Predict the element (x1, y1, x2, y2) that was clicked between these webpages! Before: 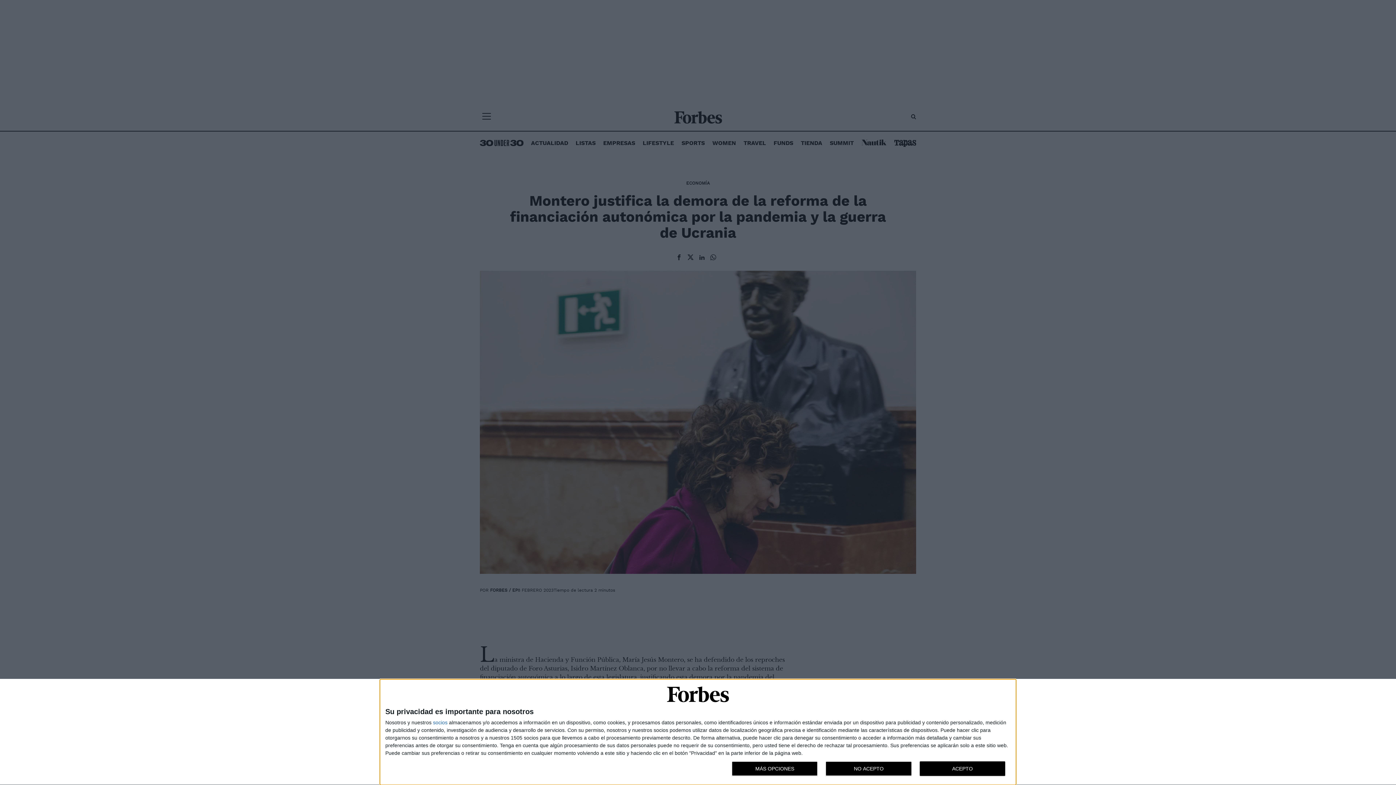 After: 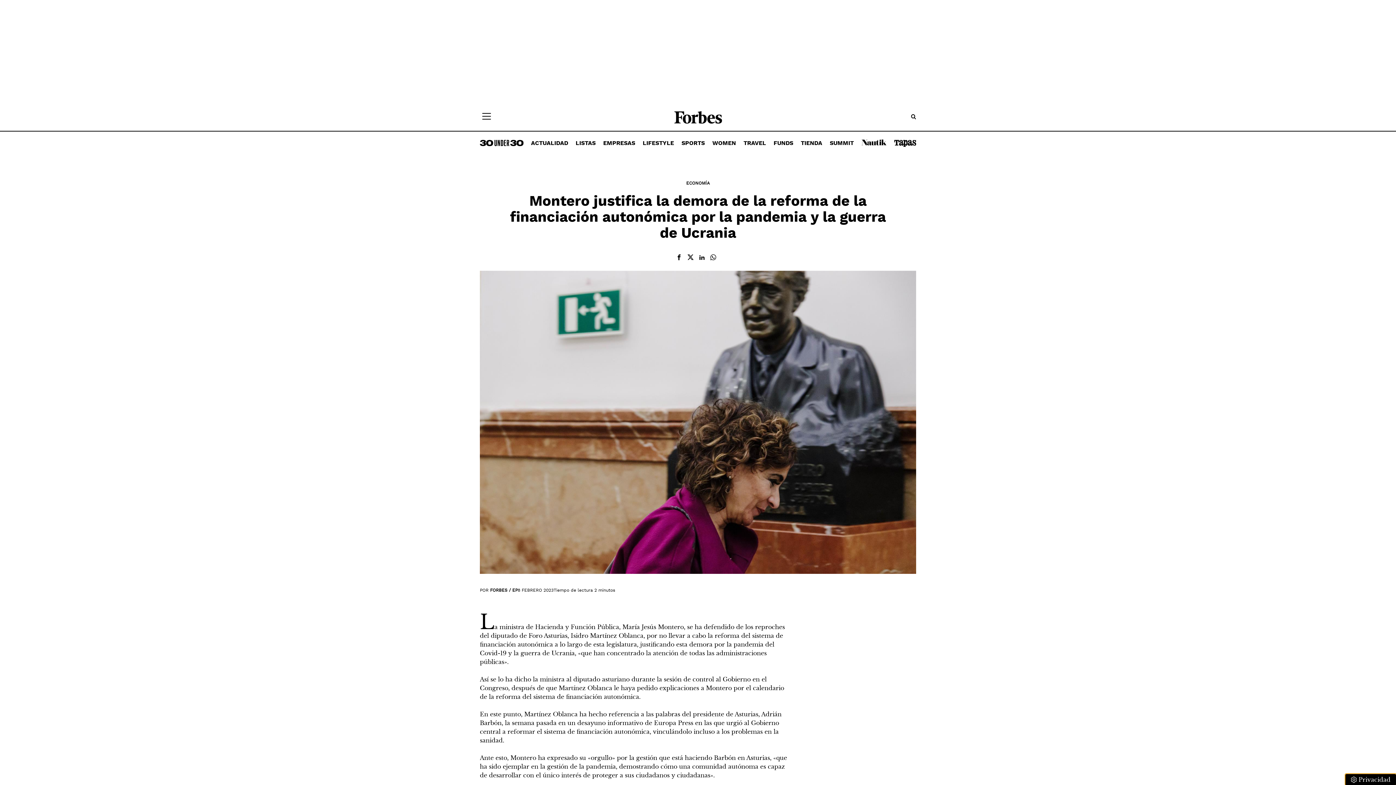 Action: label: NO ACEPTO bbox: (825, 761, 911, 776)